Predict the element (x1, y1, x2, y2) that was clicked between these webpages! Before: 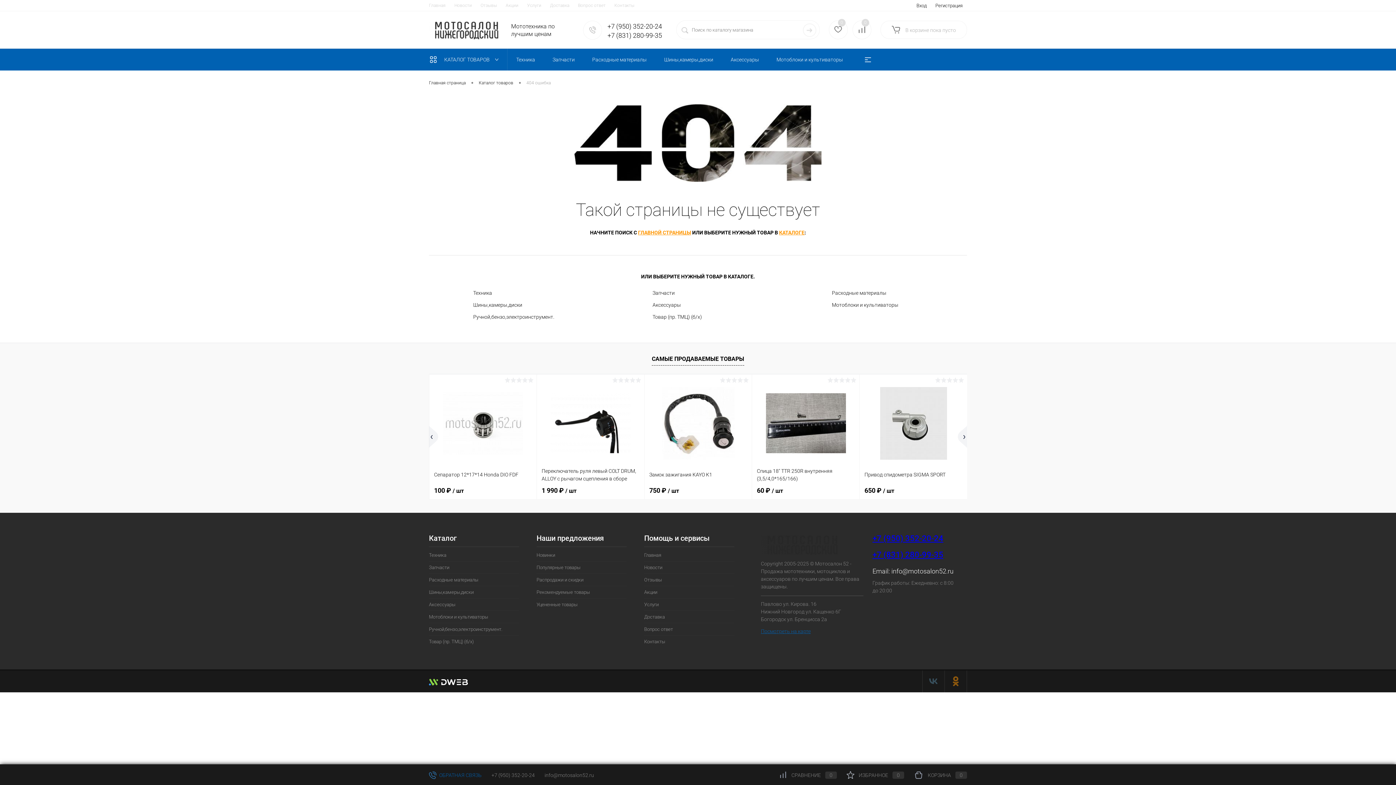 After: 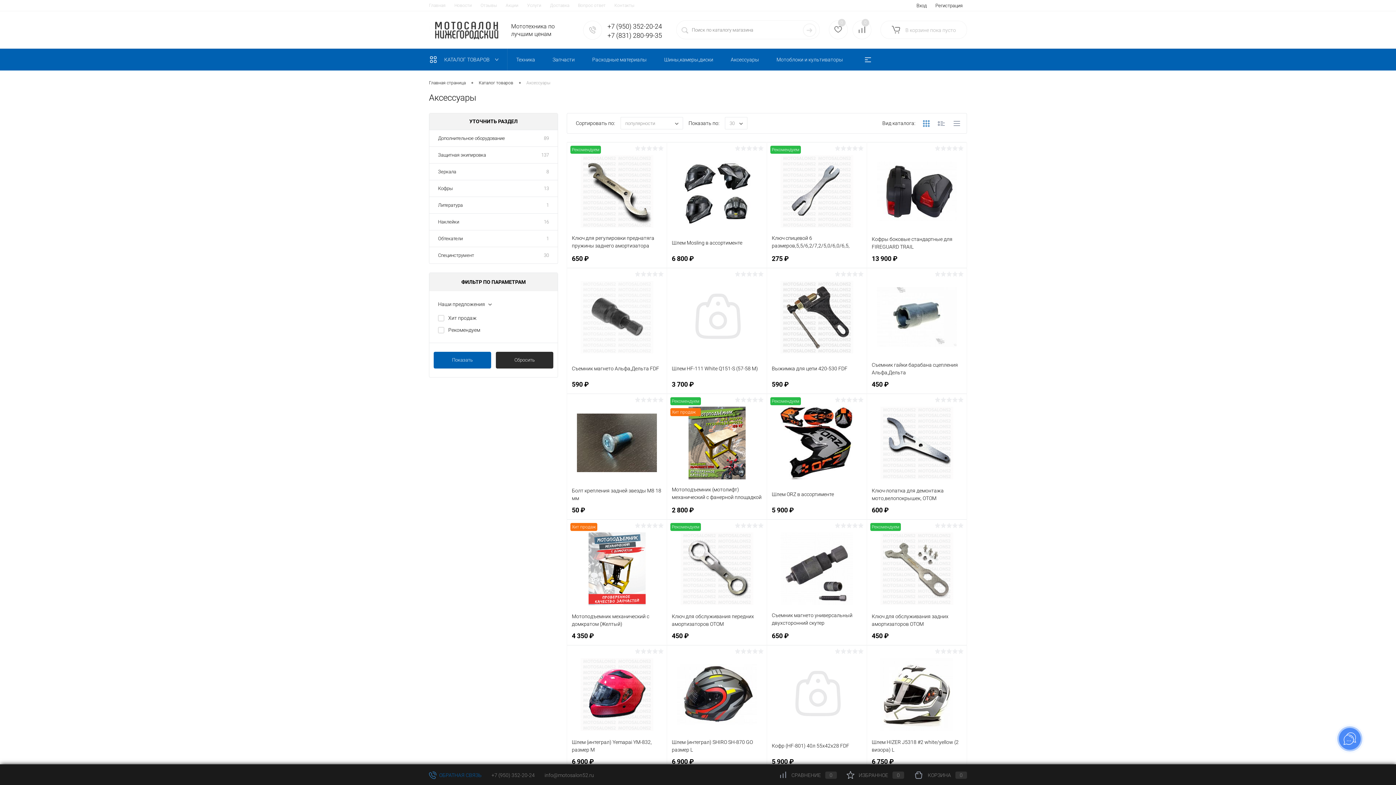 Action: label: Аксессуары bbox: (722, 48, 768, 70)